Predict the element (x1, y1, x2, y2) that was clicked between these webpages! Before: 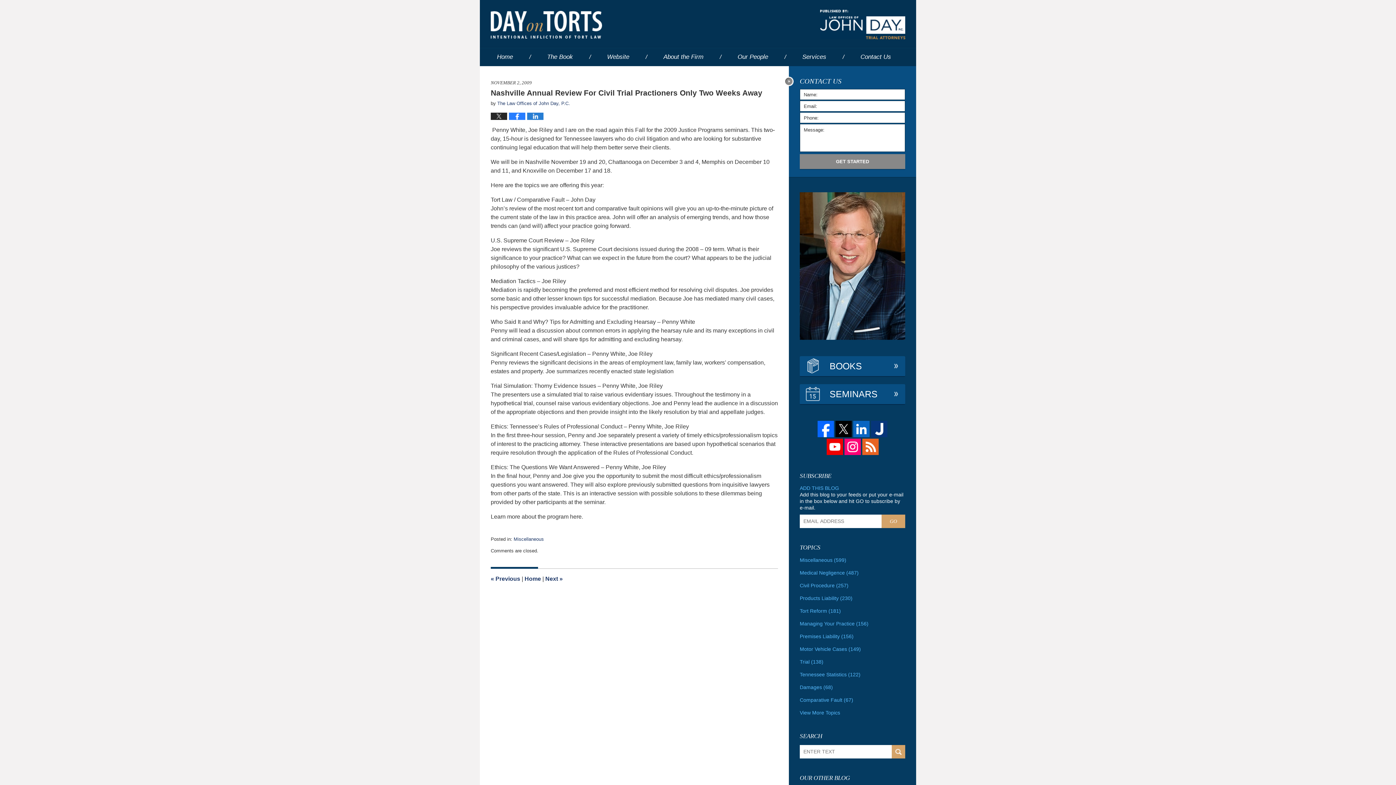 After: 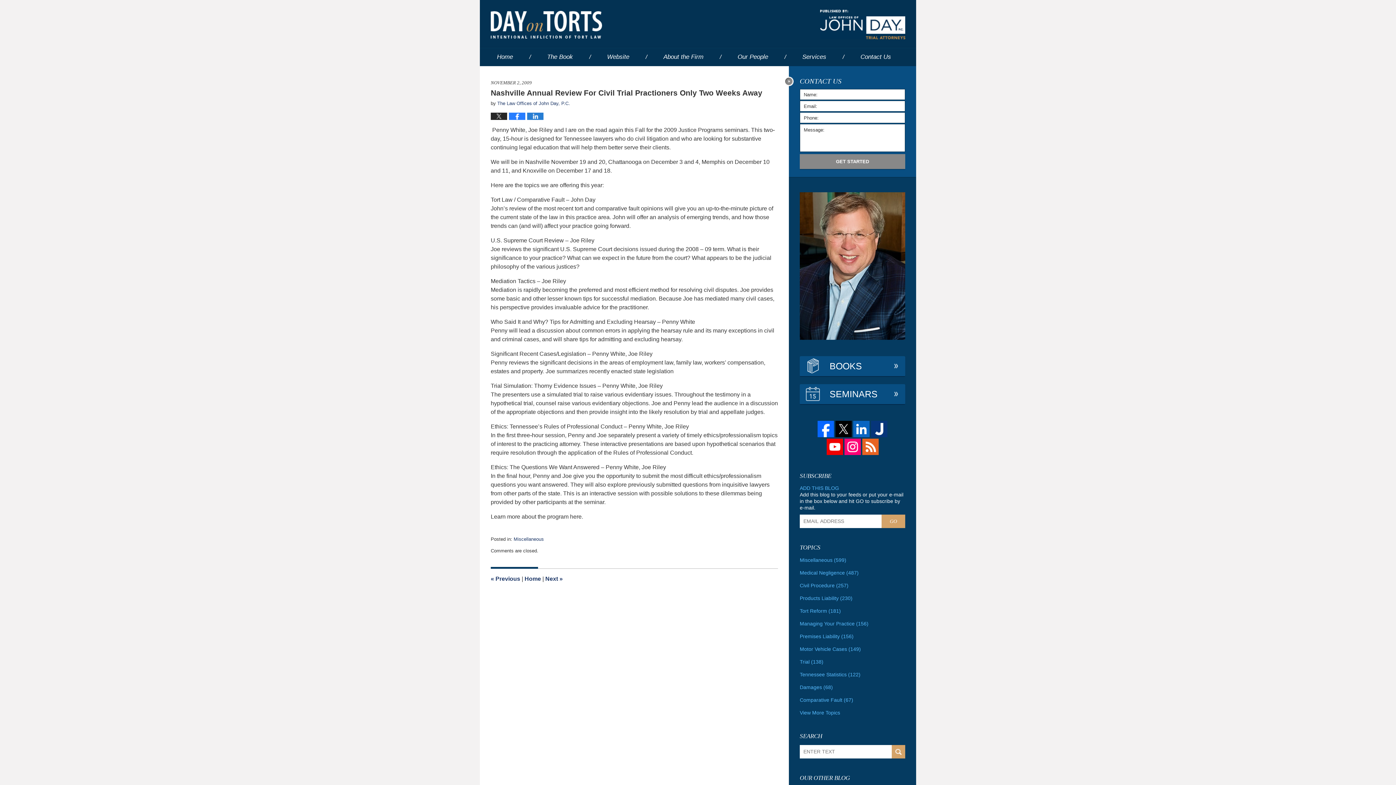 Action: bbox: (870, 420, 888, 437)